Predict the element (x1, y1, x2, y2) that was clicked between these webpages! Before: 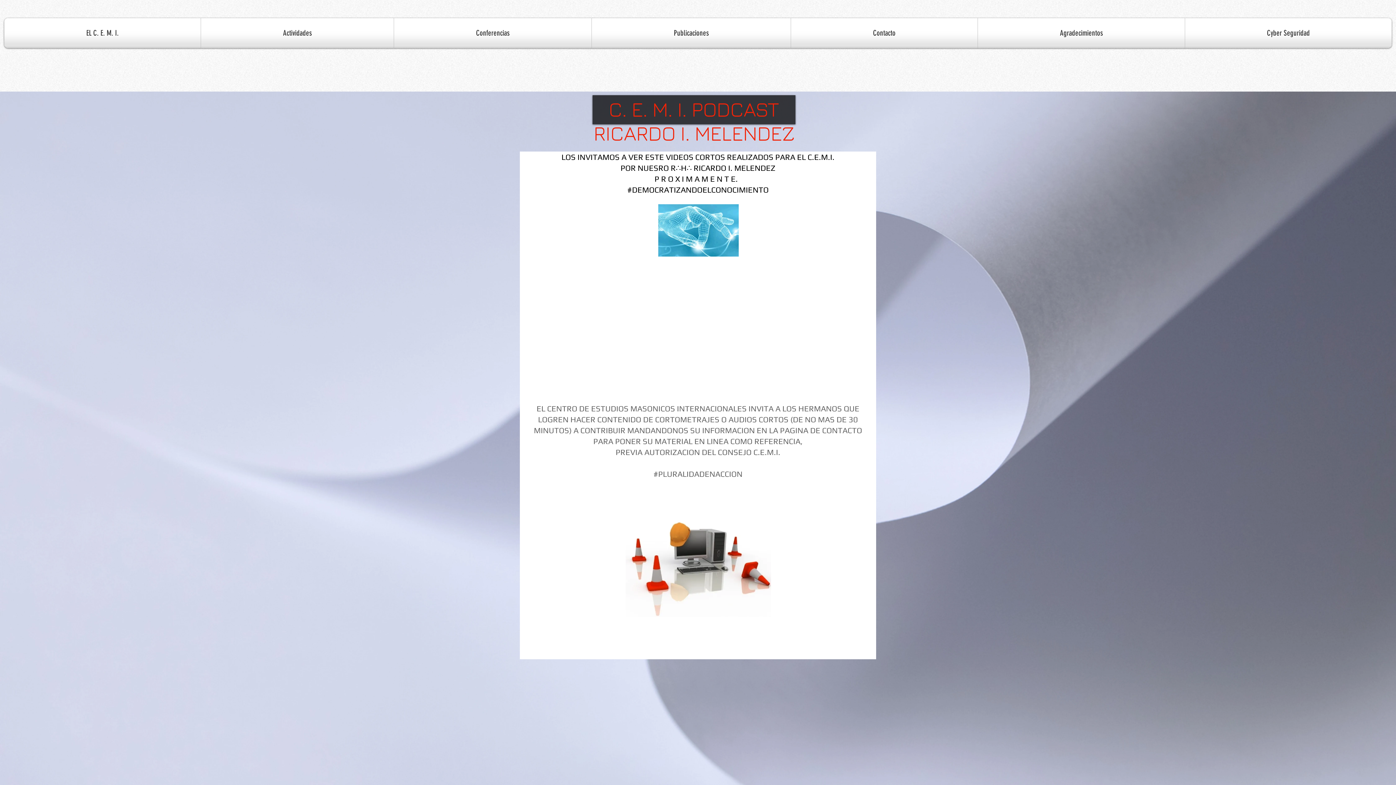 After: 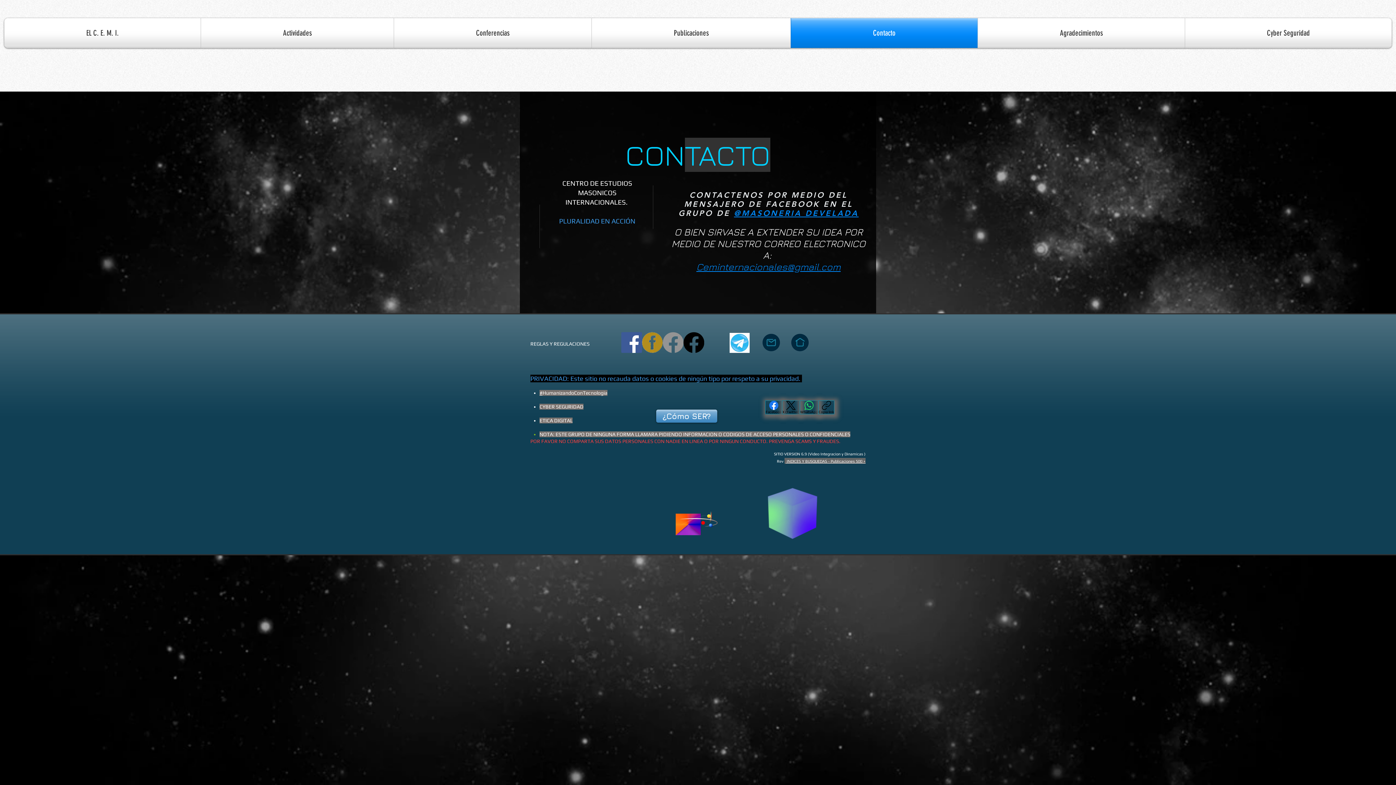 Action: bbox: (791, 18, 977, 48) label: Contacto